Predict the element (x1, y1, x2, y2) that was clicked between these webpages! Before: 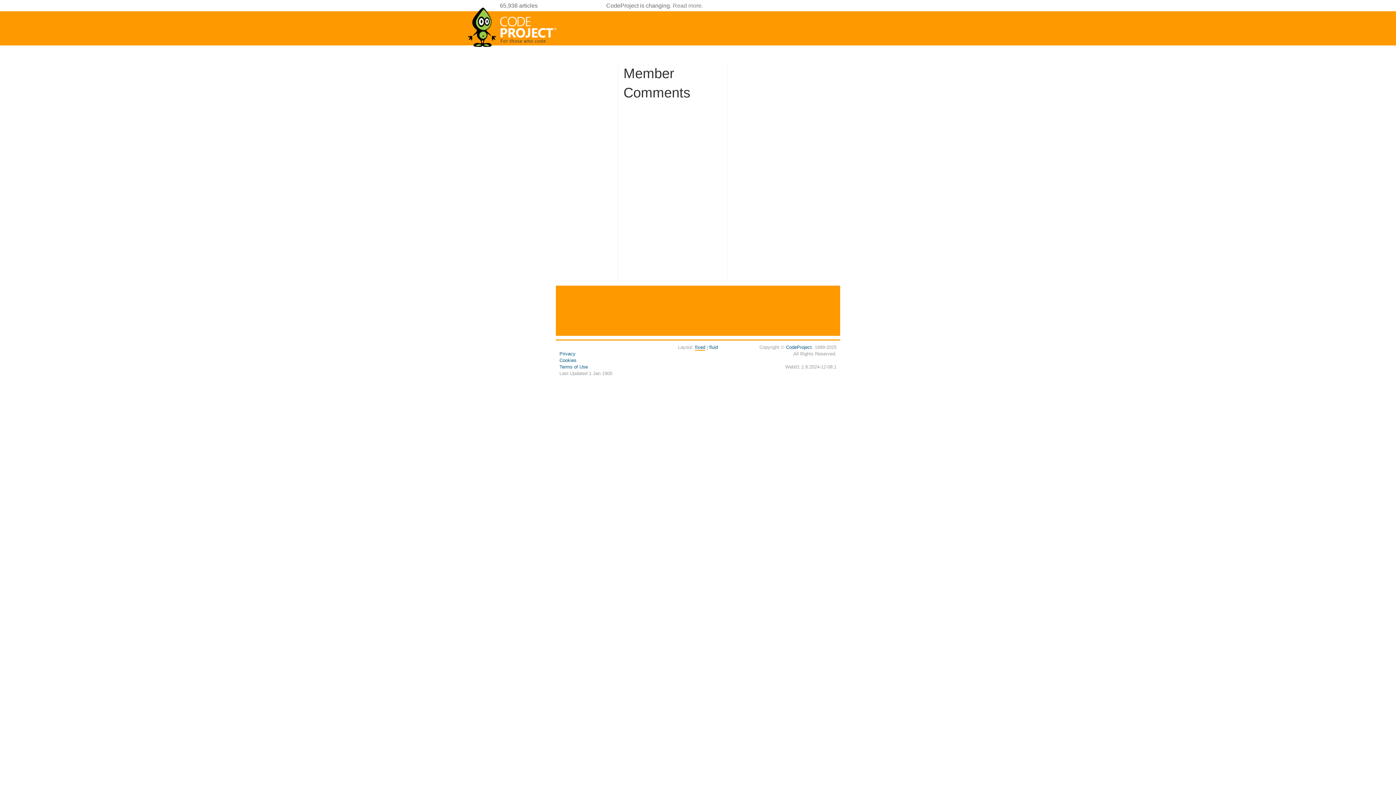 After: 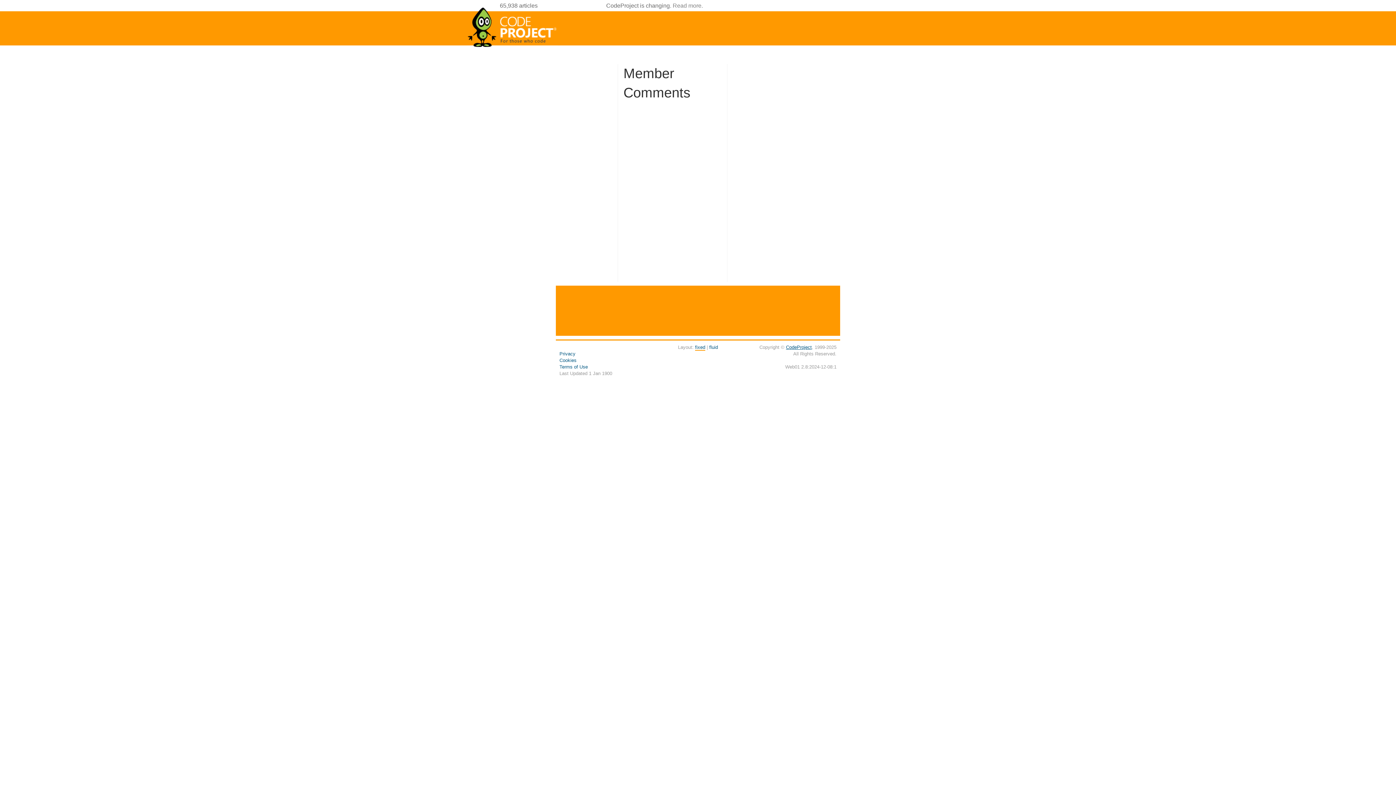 Action: label: CodeProject bbox: (786, 344, 812, 350)